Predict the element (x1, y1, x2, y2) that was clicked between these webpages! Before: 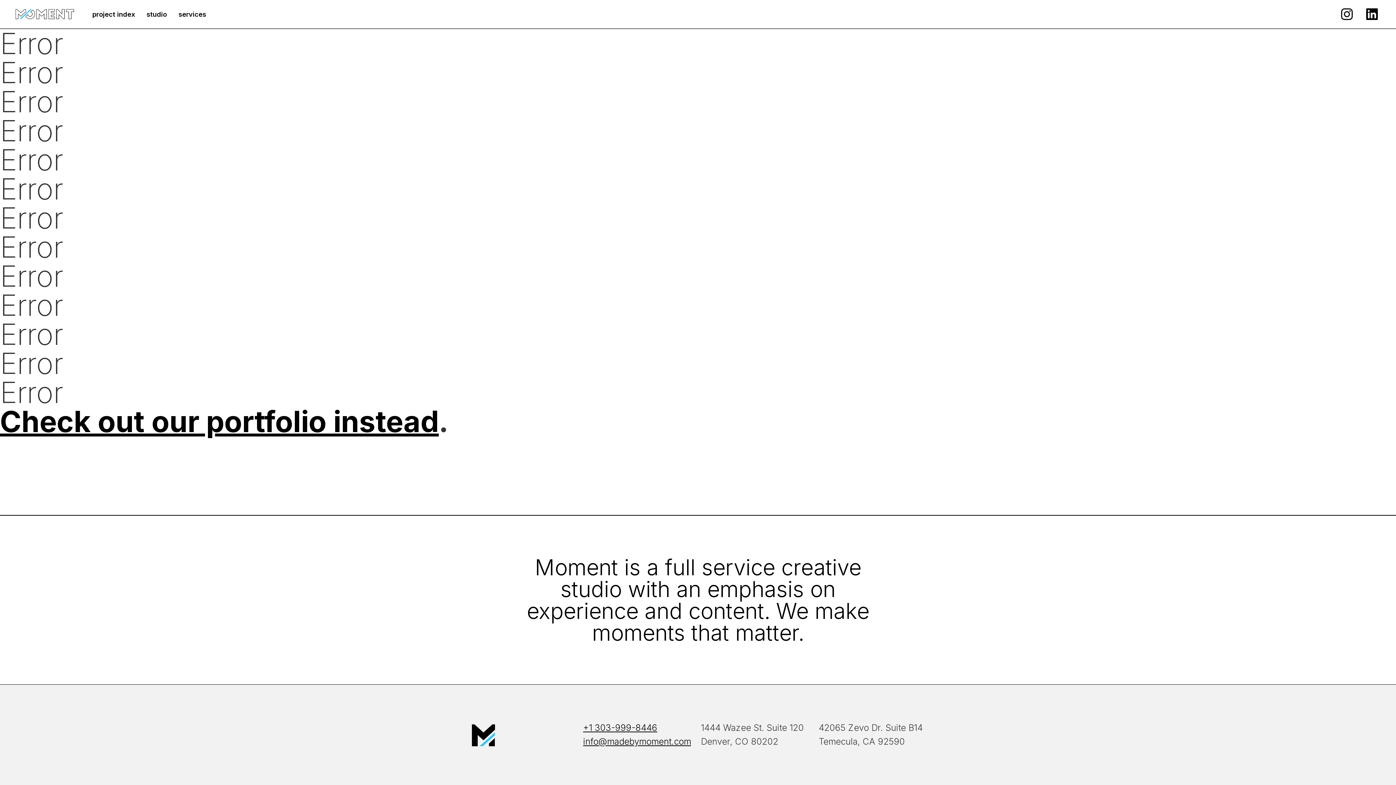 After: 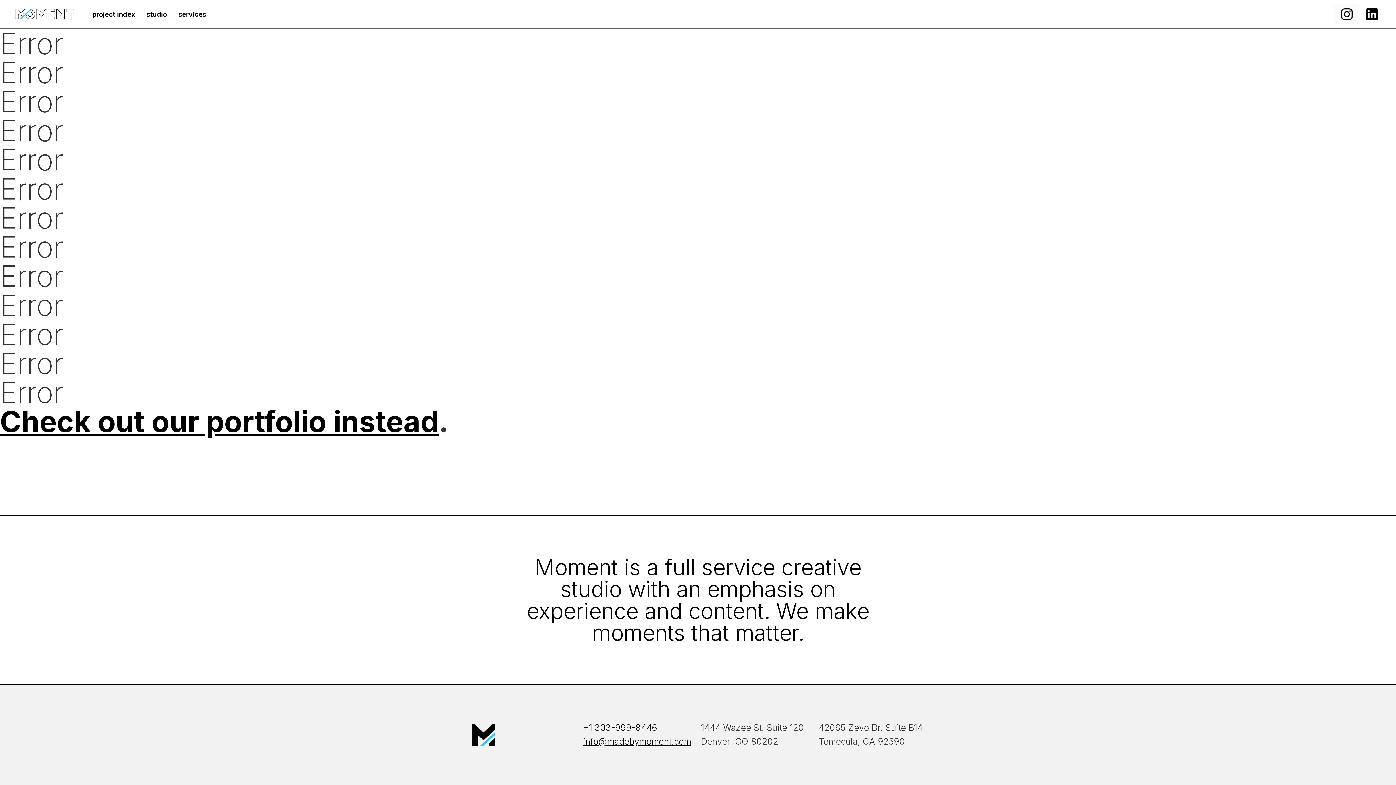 Action: bbox: (1334, 4, 1360, 24)